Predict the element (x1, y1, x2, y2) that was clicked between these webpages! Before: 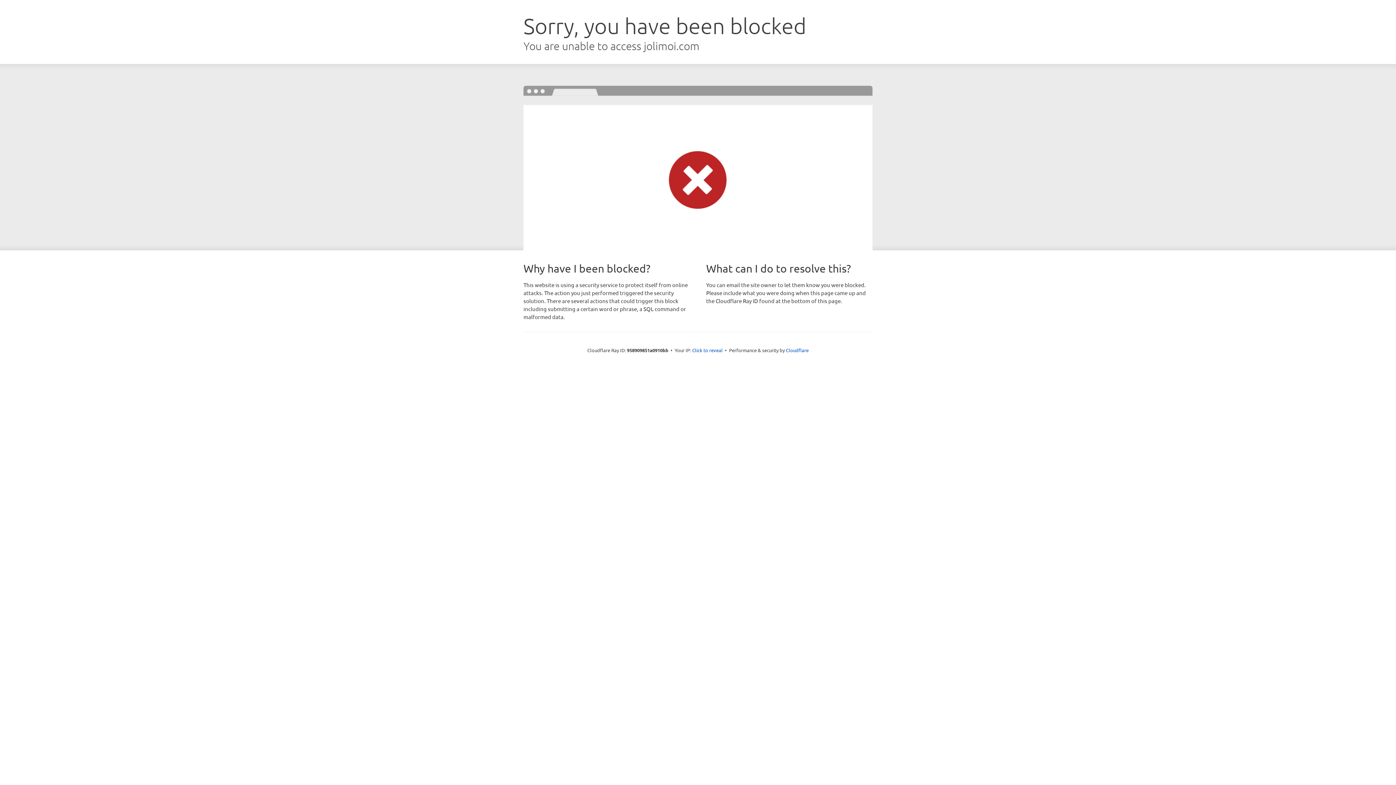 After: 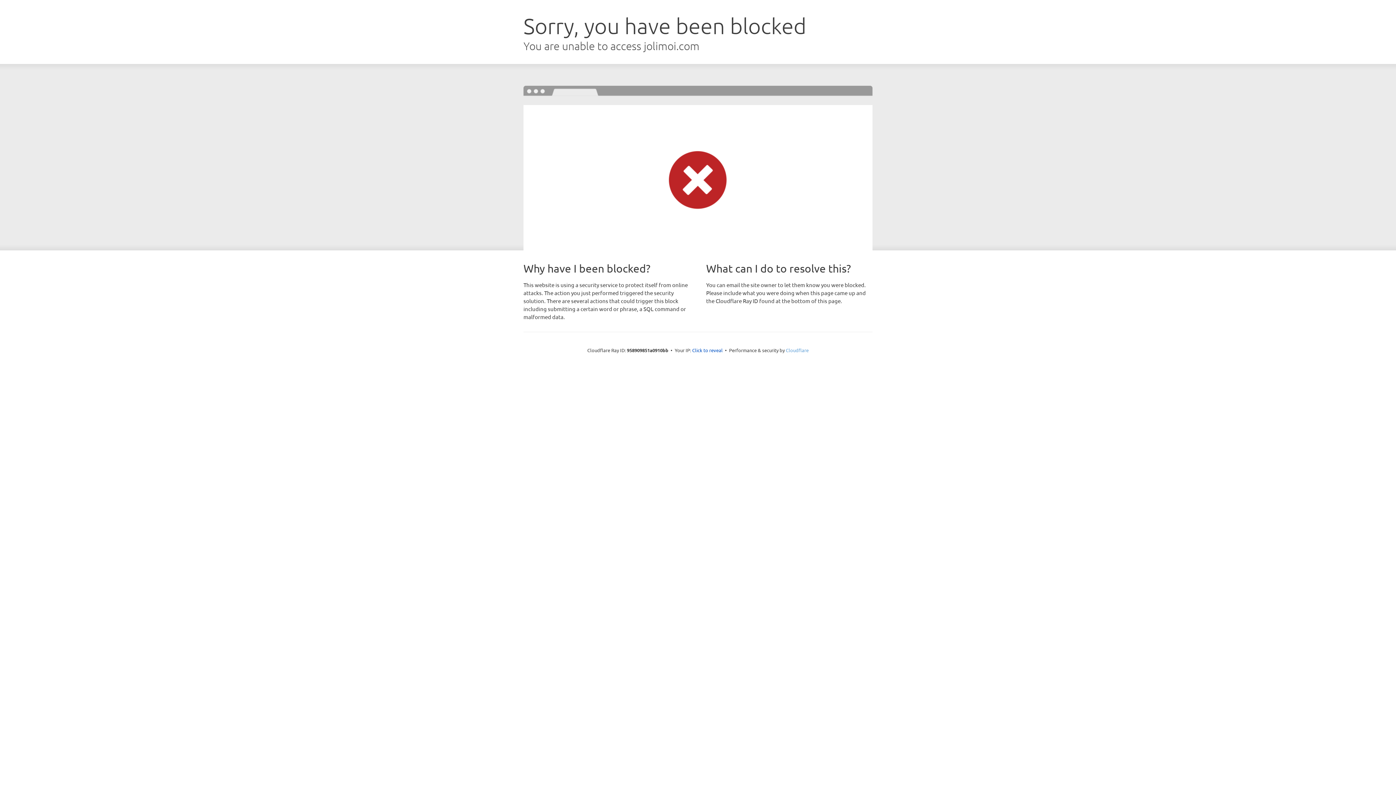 Action: bbox: (786, 347, 808, 353) label: Cloudflare